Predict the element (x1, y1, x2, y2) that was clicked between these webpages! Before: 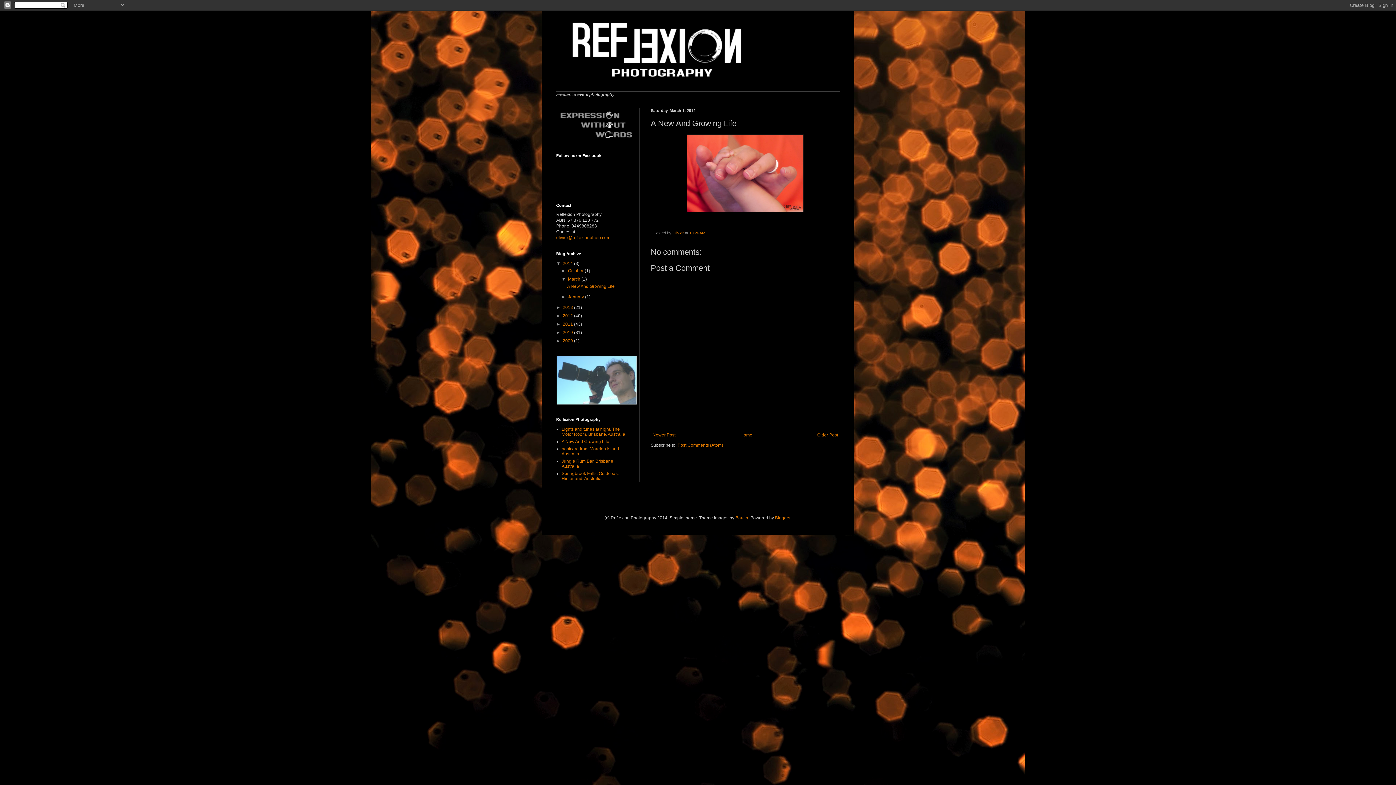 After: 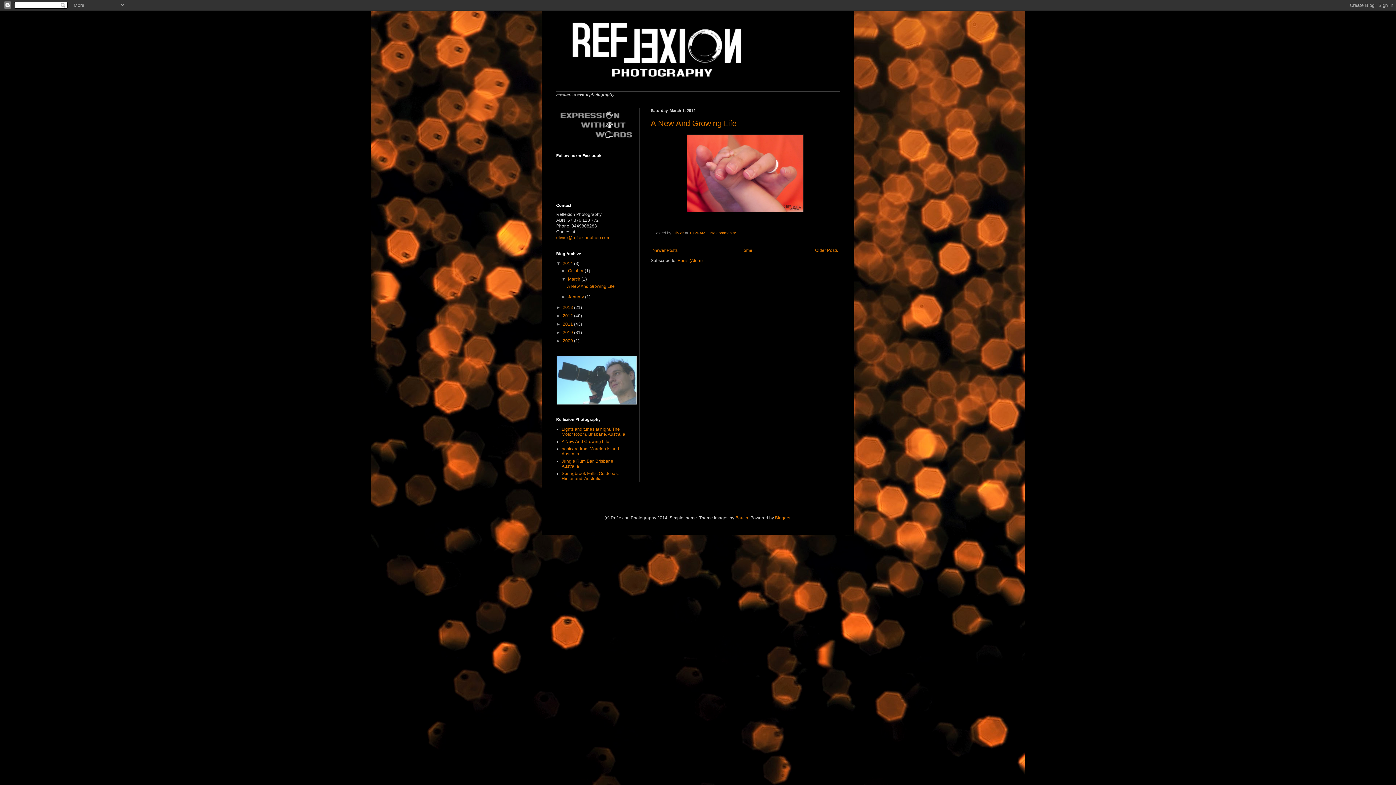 Action: bbox: (568, 276, 581, 281) label: March 